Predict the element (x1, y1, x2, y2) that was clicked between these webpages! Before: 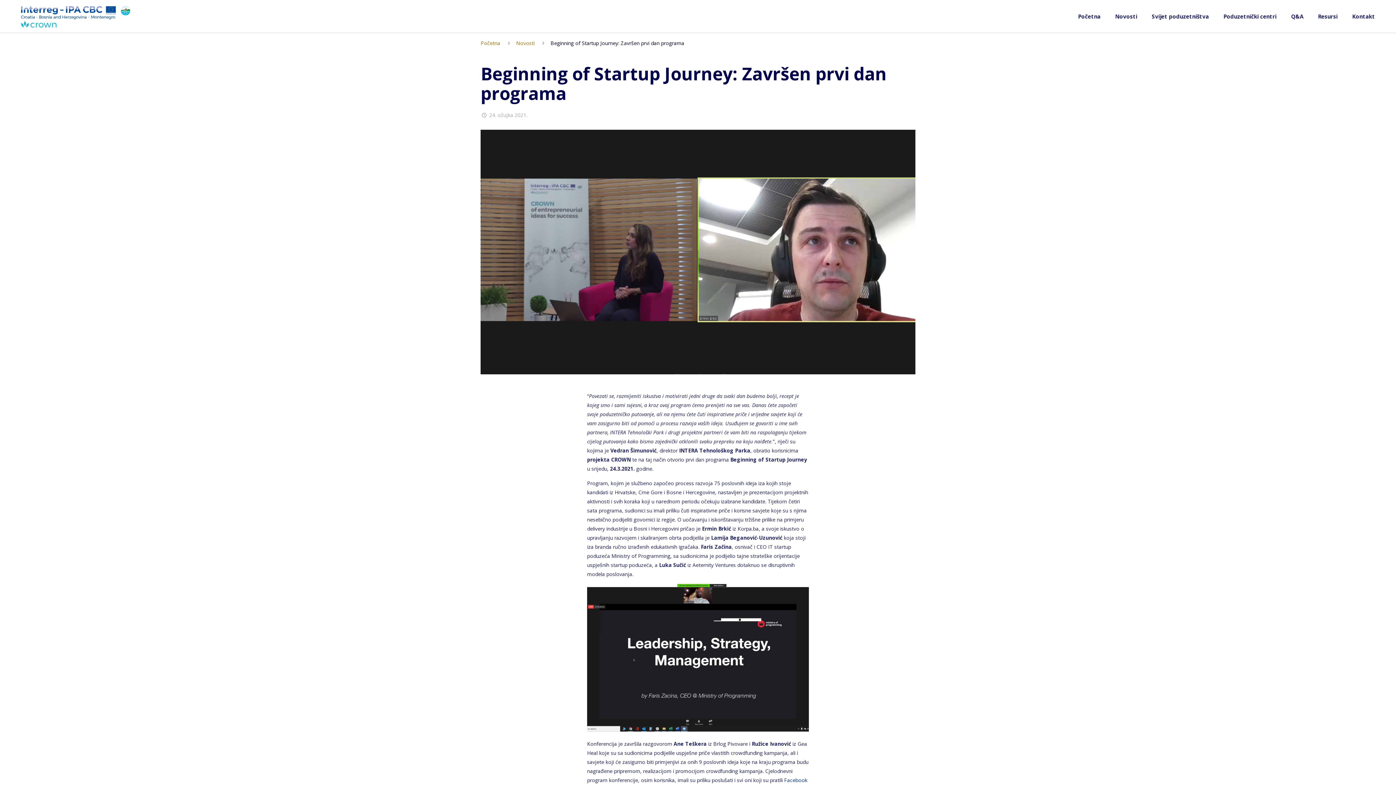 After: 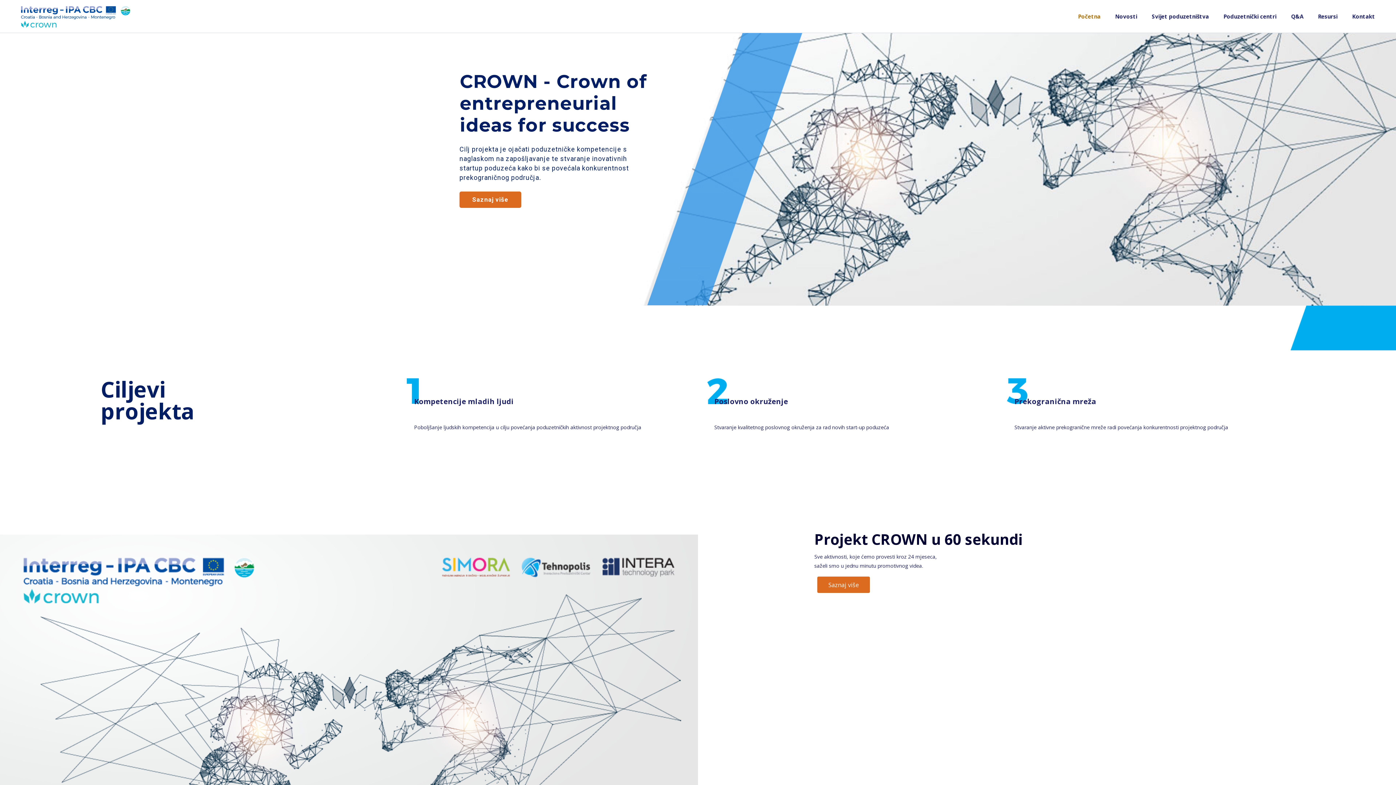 Action: bbox: (1071, 0, 1108, 32) label: Početna